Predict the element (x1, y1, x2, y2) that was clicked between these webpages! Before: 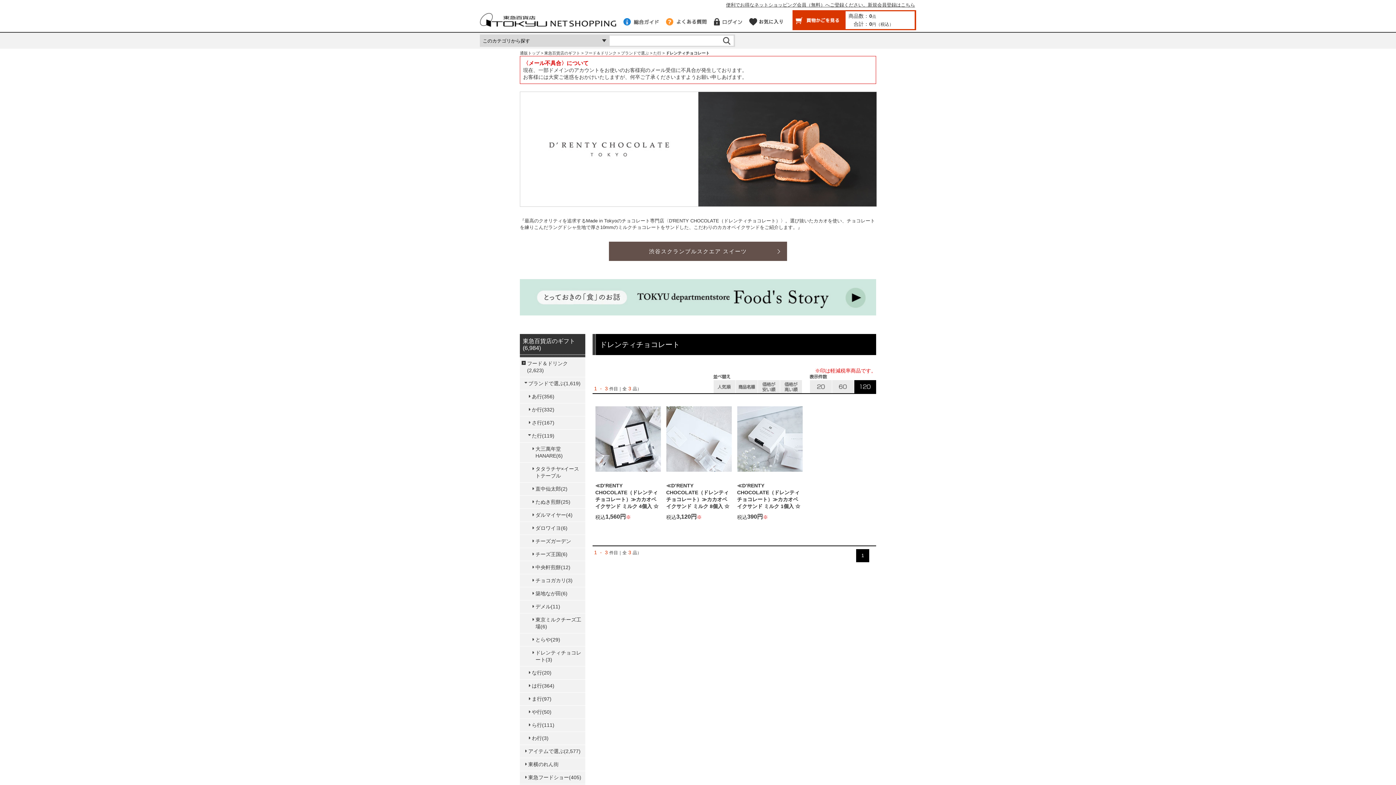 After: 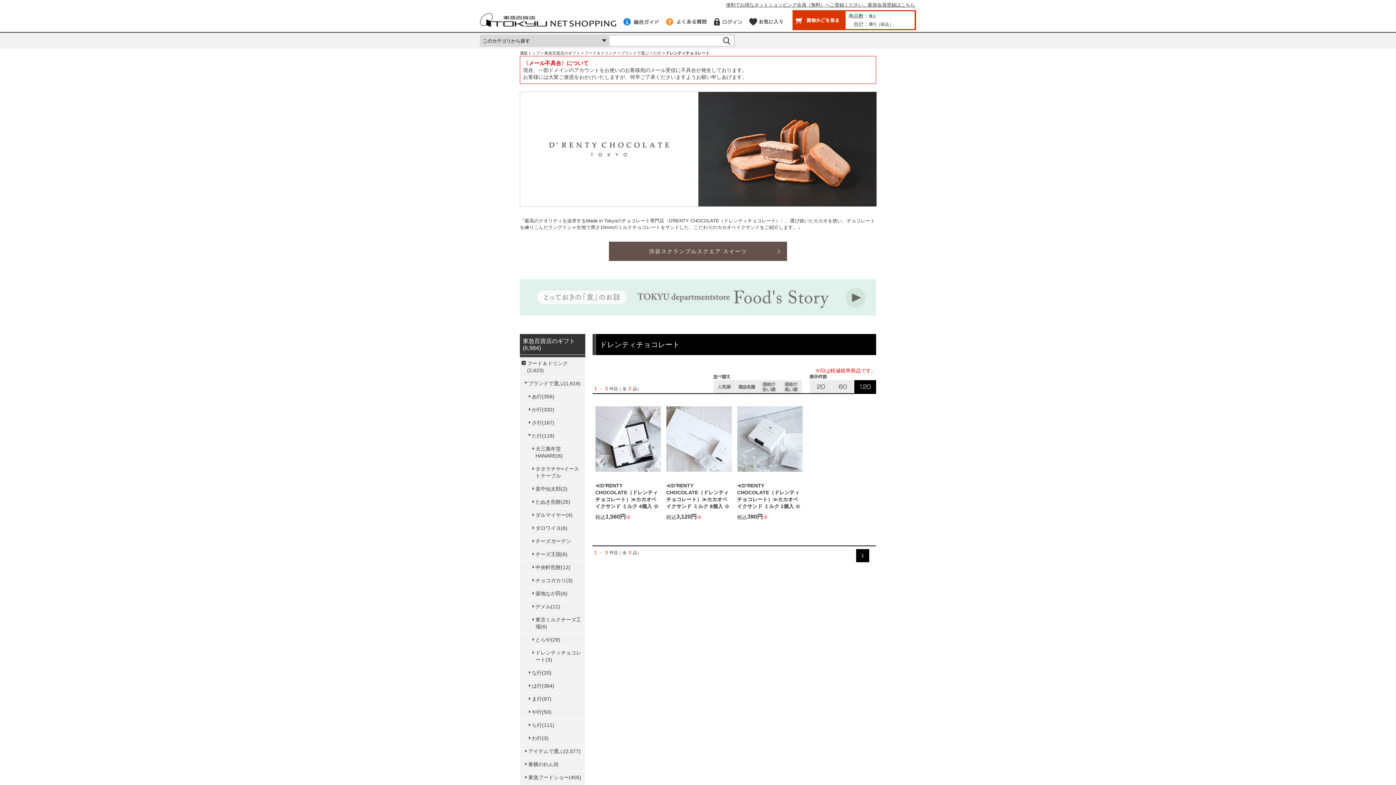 Action: bbox: (520, 309, 876, 314)